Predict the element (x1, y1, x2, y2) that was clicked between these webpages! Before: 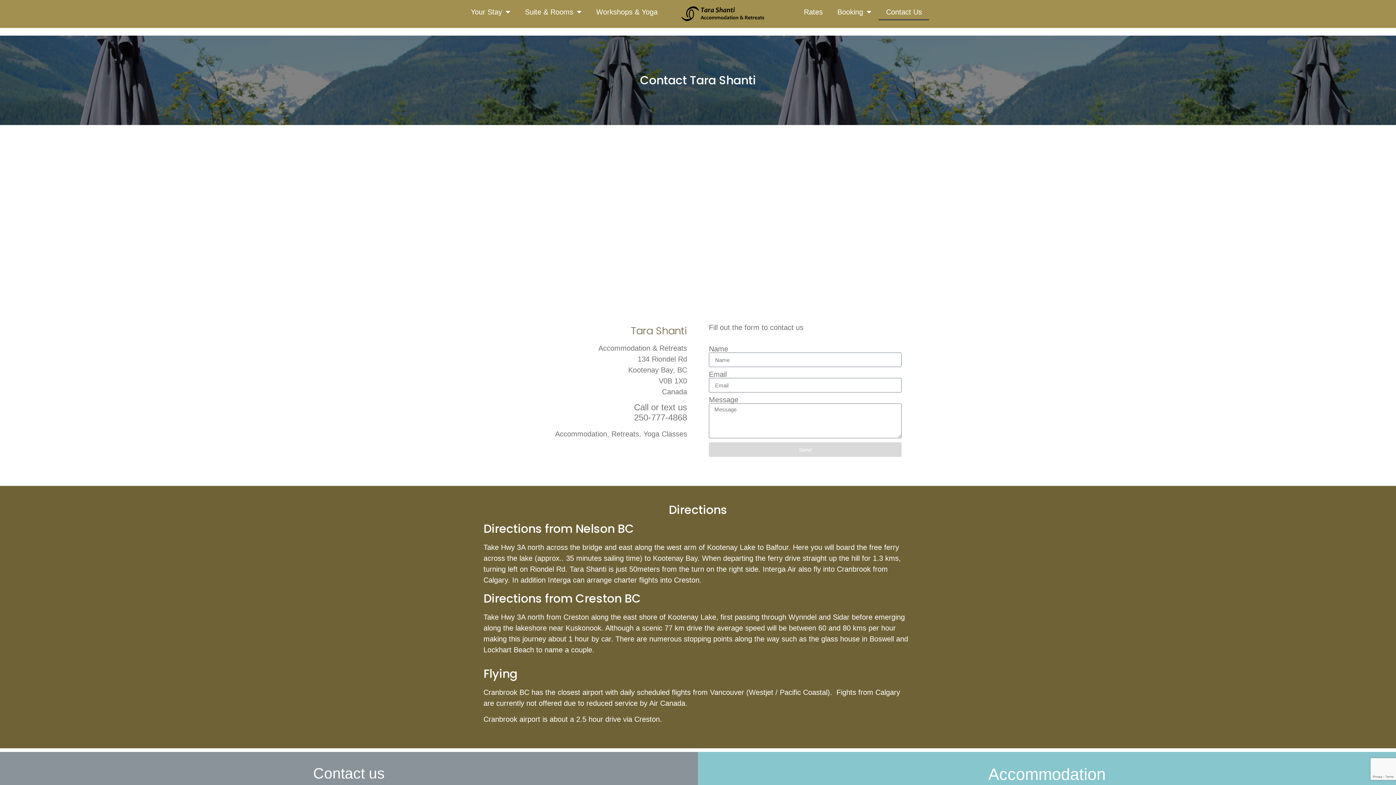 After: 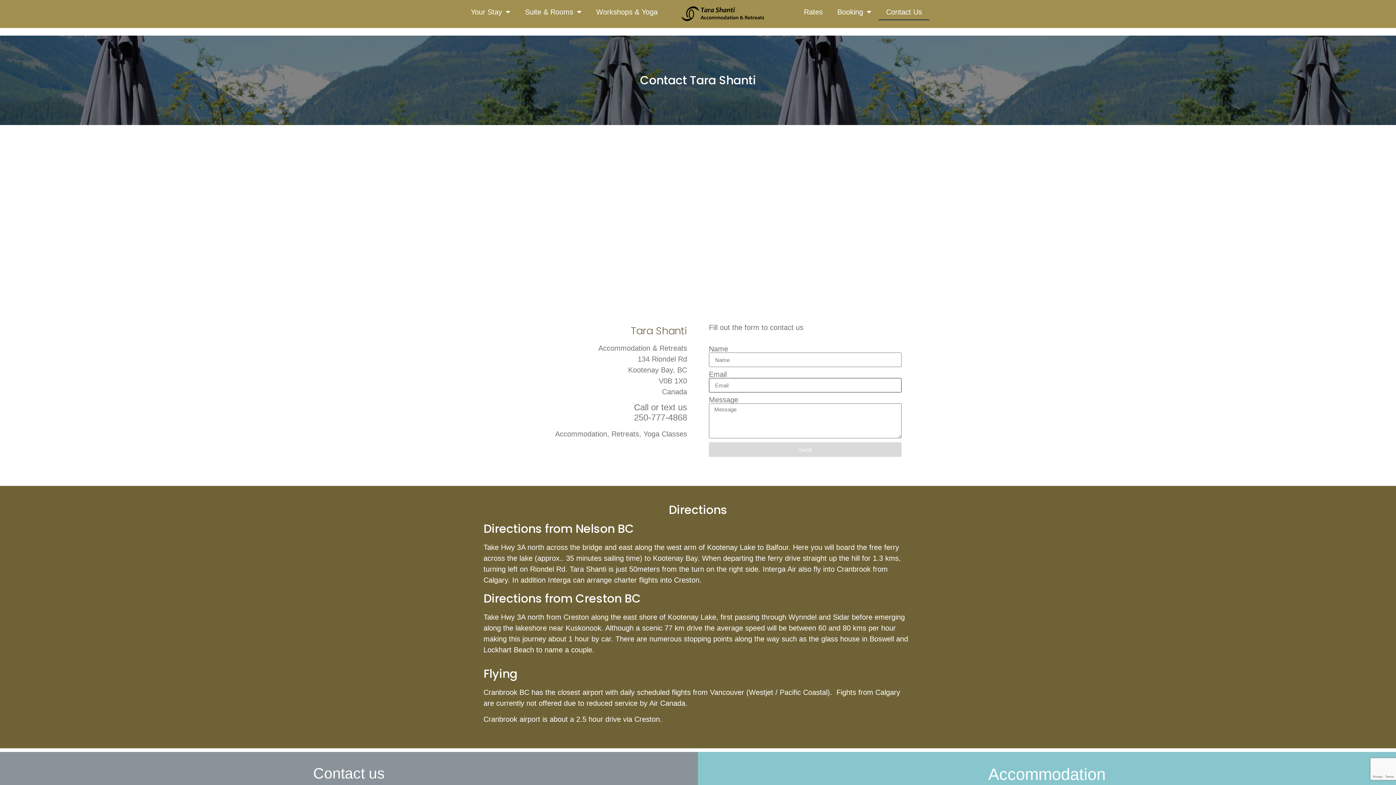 Action: bbox: (709, 442, 901, 457) label: Send